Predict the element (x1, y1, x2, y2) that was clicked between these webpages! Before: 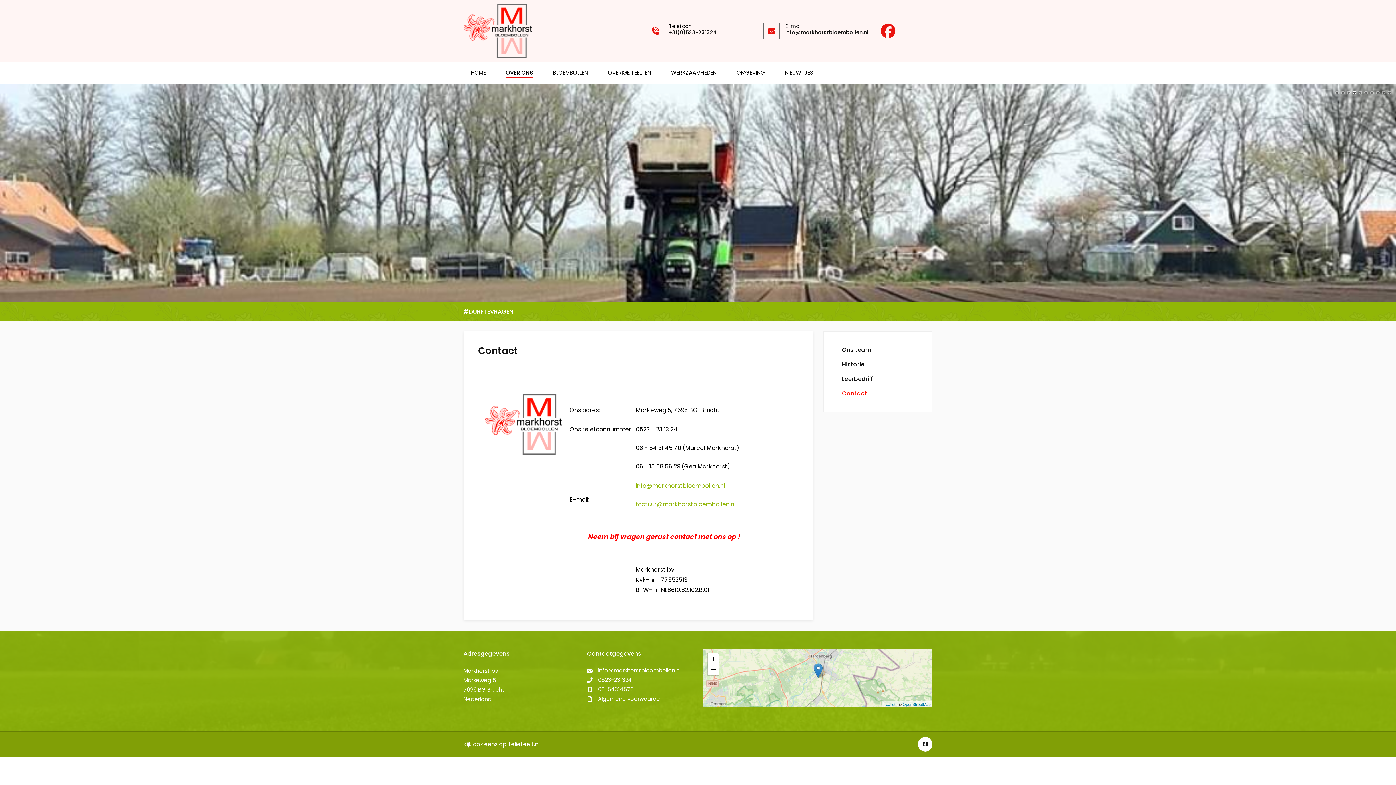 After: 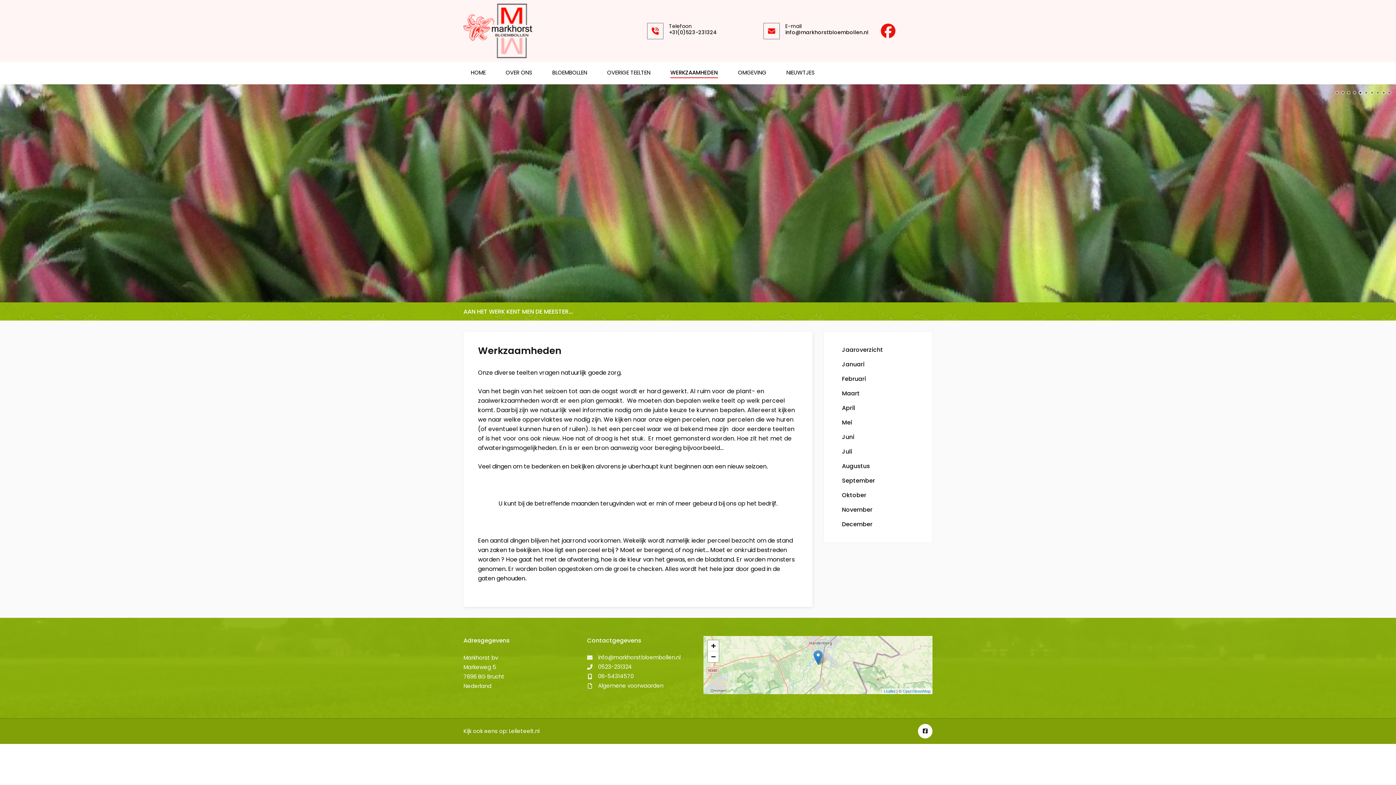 Action: bbox: (671, 67, 716, 78) label: WERKZAAMHEDEN